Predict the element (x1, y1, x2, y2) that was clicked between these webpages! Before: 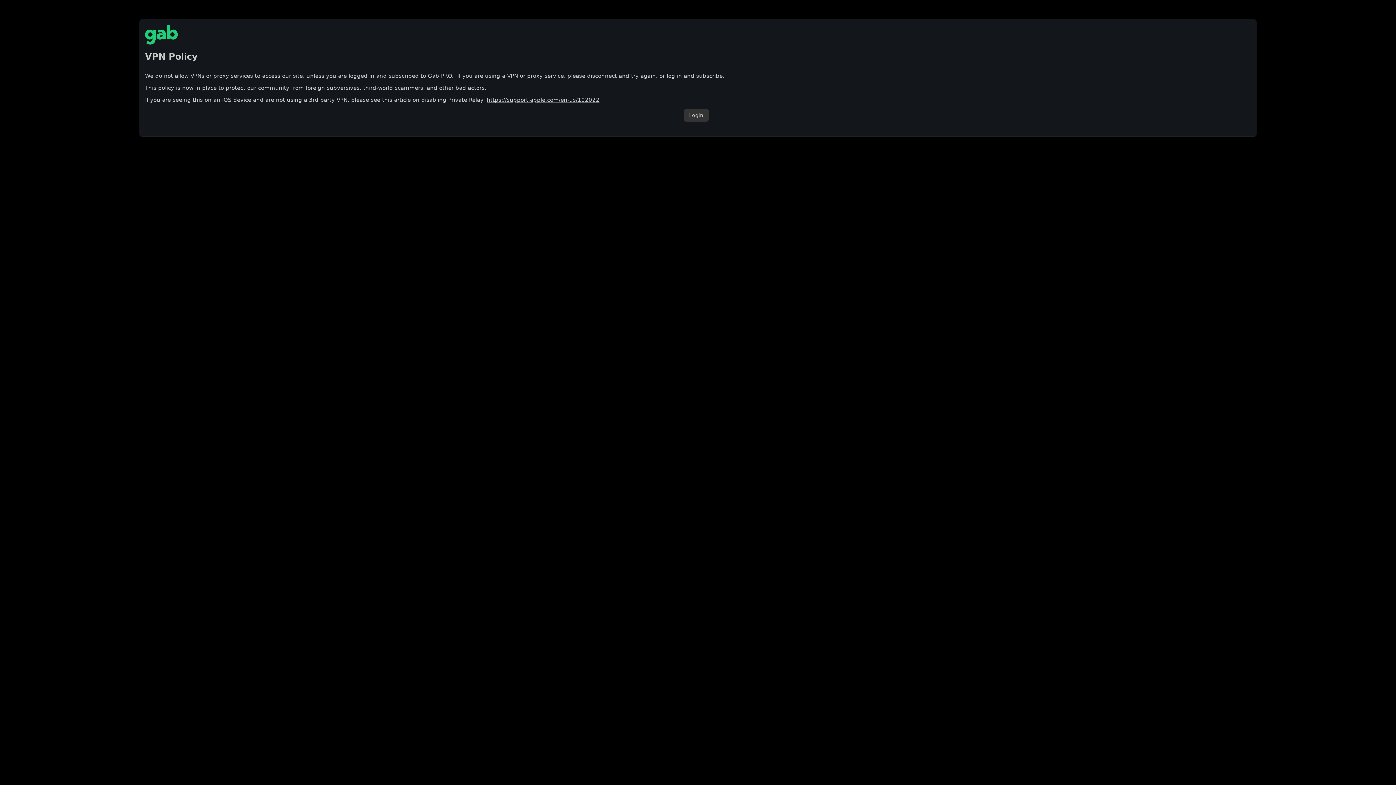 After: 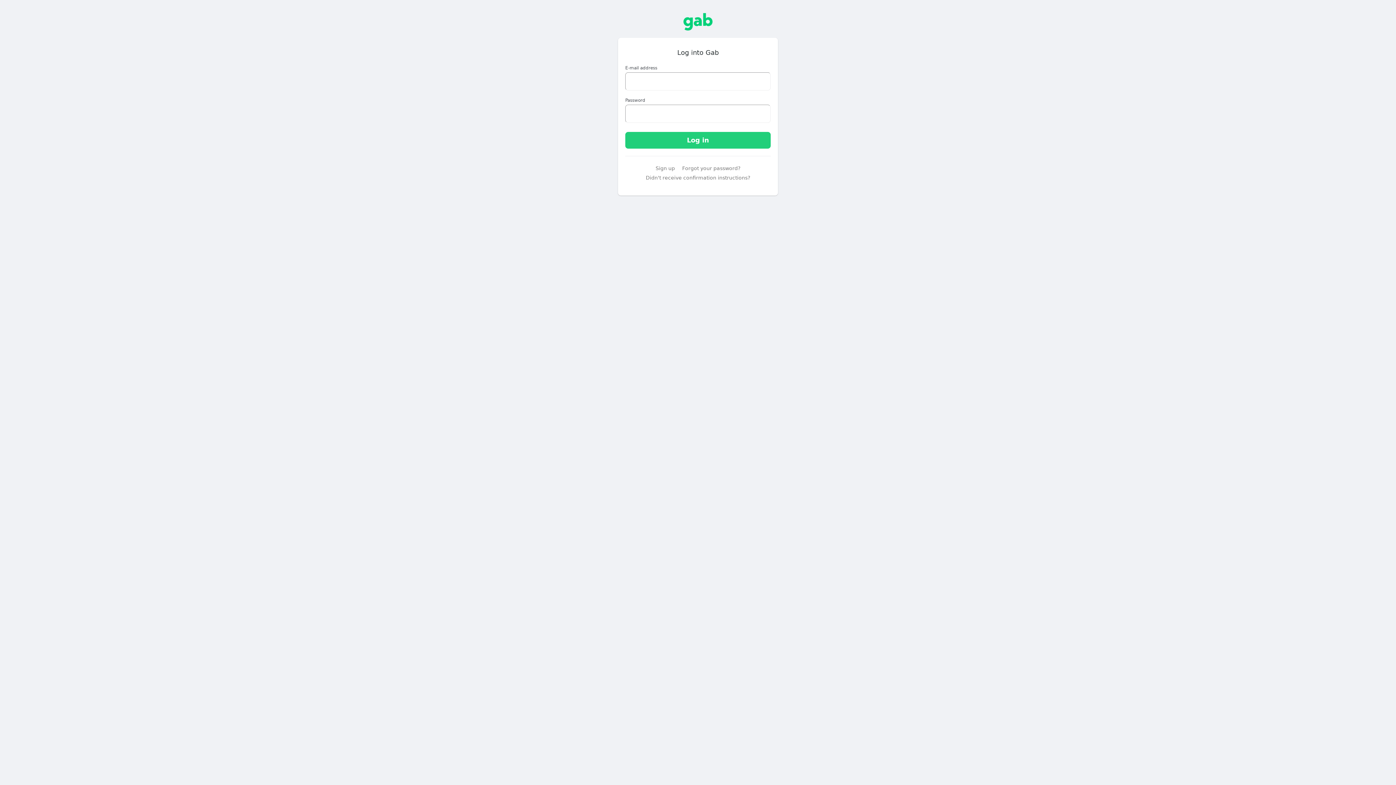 Action: bbox: (683, 108, 708, 121) label: Login